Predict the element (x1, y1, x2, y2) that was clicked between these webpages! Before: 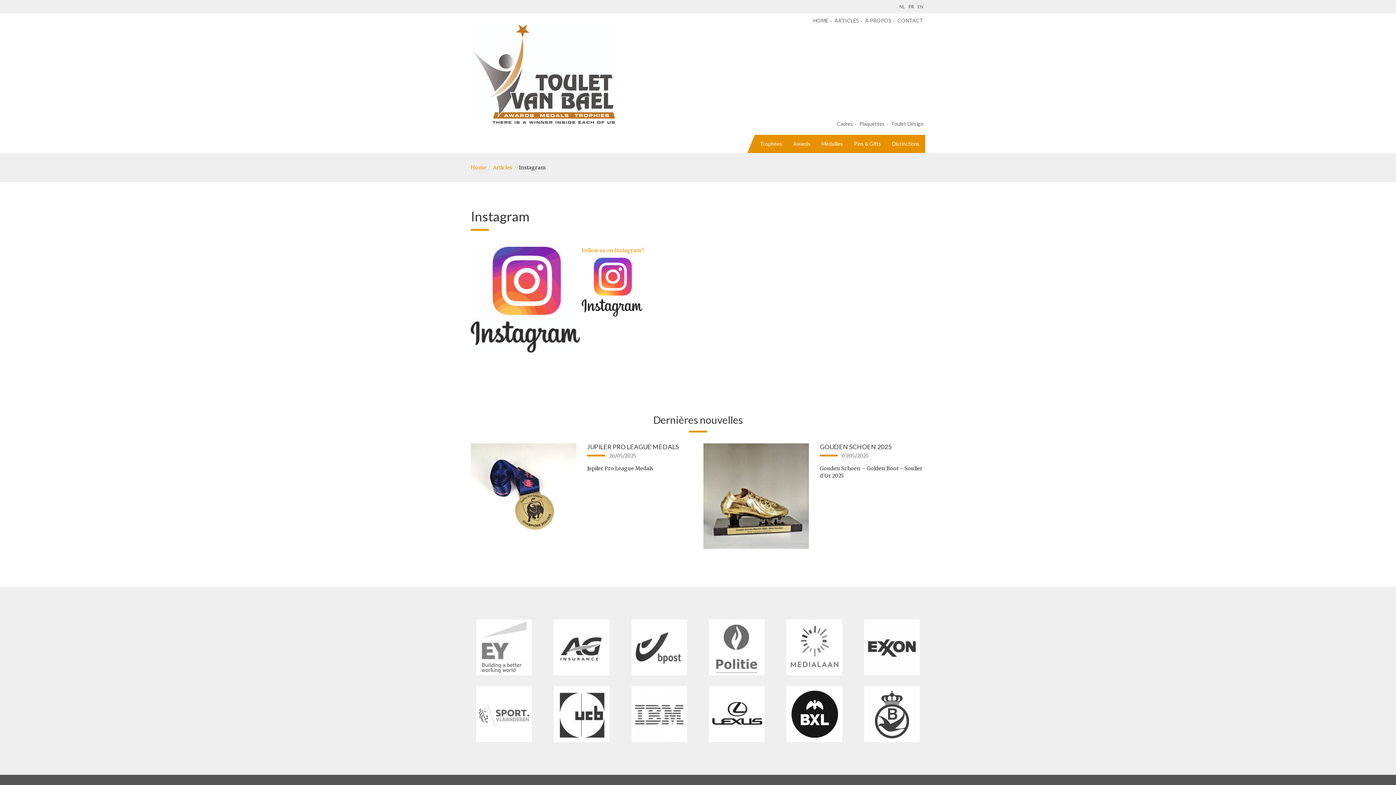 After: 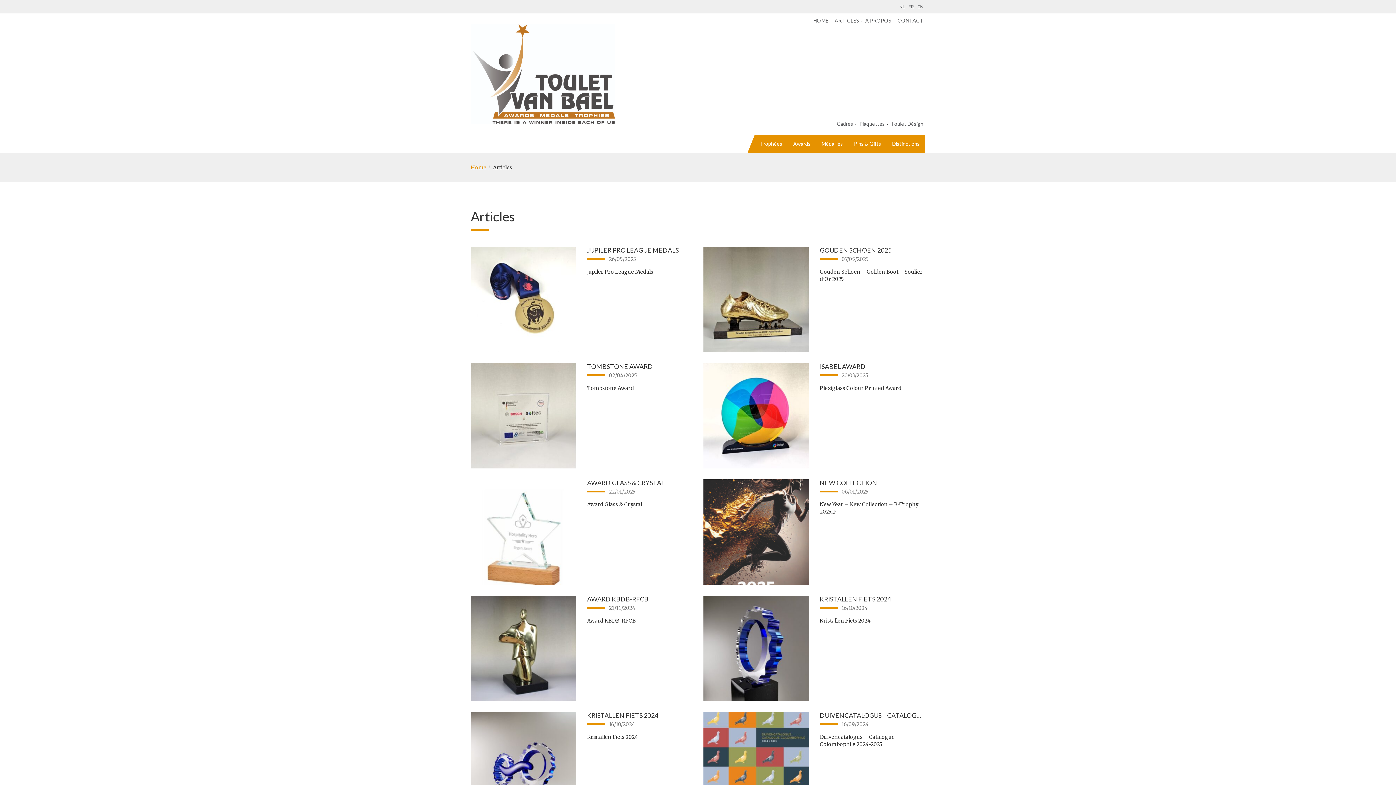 Action: label: Articles bbox: (493, 164, 512, 170)